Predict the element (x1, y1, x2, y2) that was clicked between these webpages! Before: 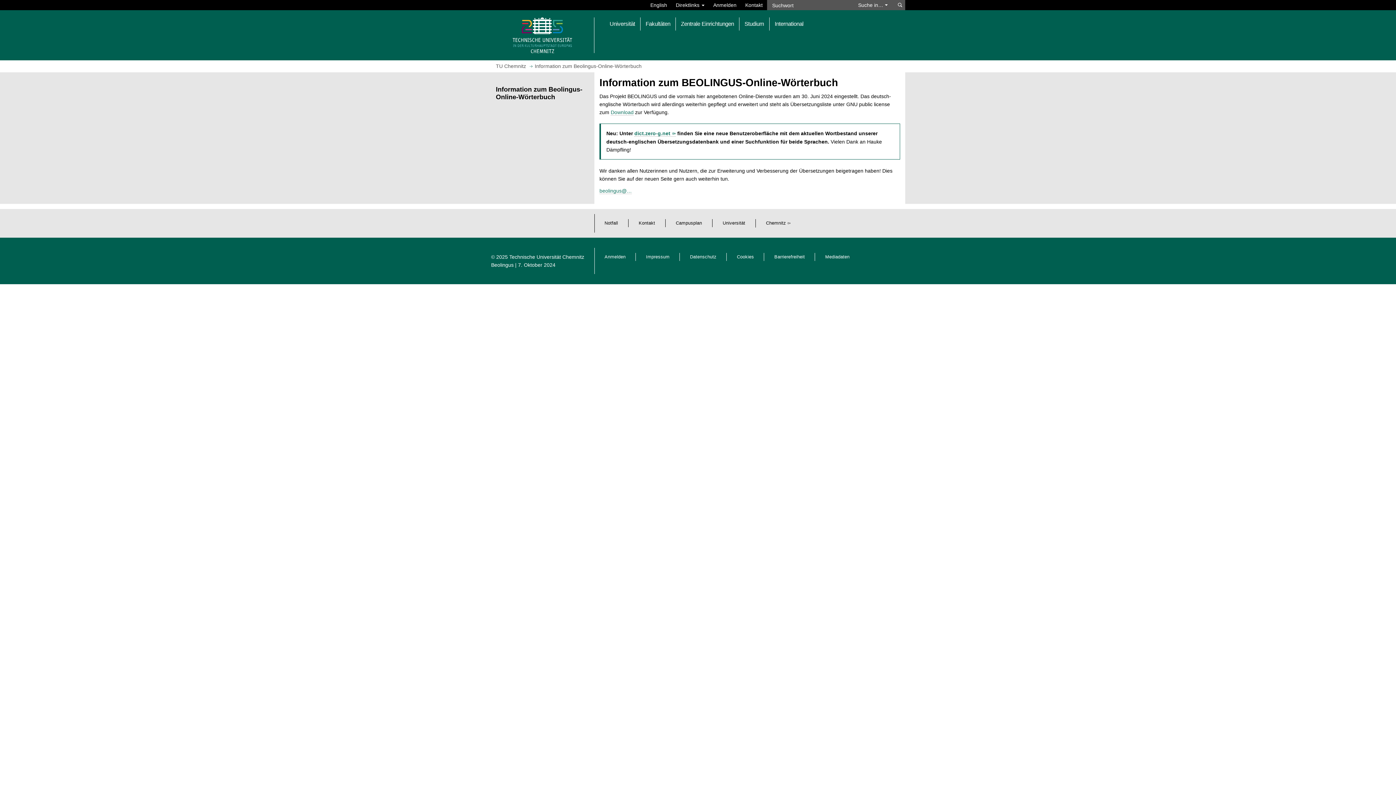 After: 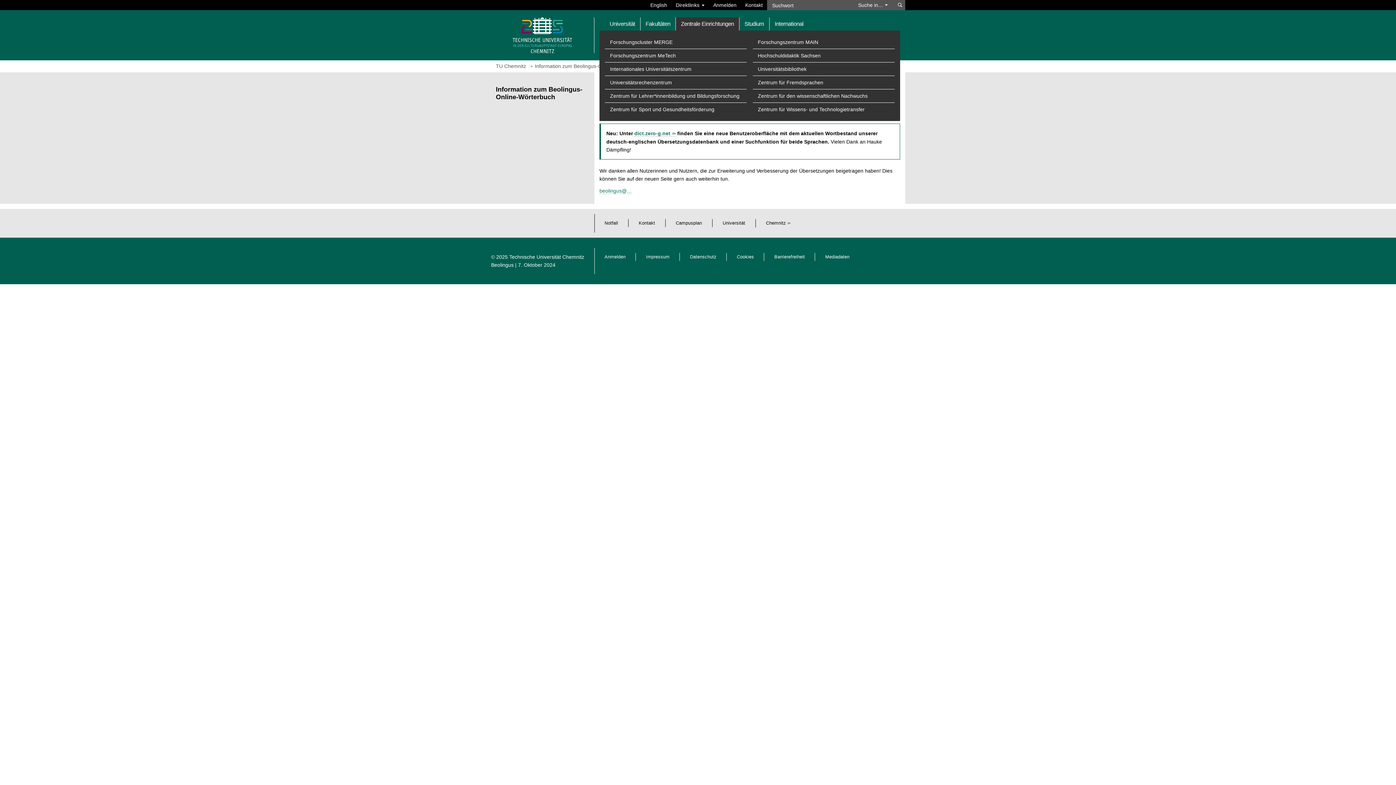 Action: bbox: (675, 17, 739, 30) label: Zentrale Einrichtungen